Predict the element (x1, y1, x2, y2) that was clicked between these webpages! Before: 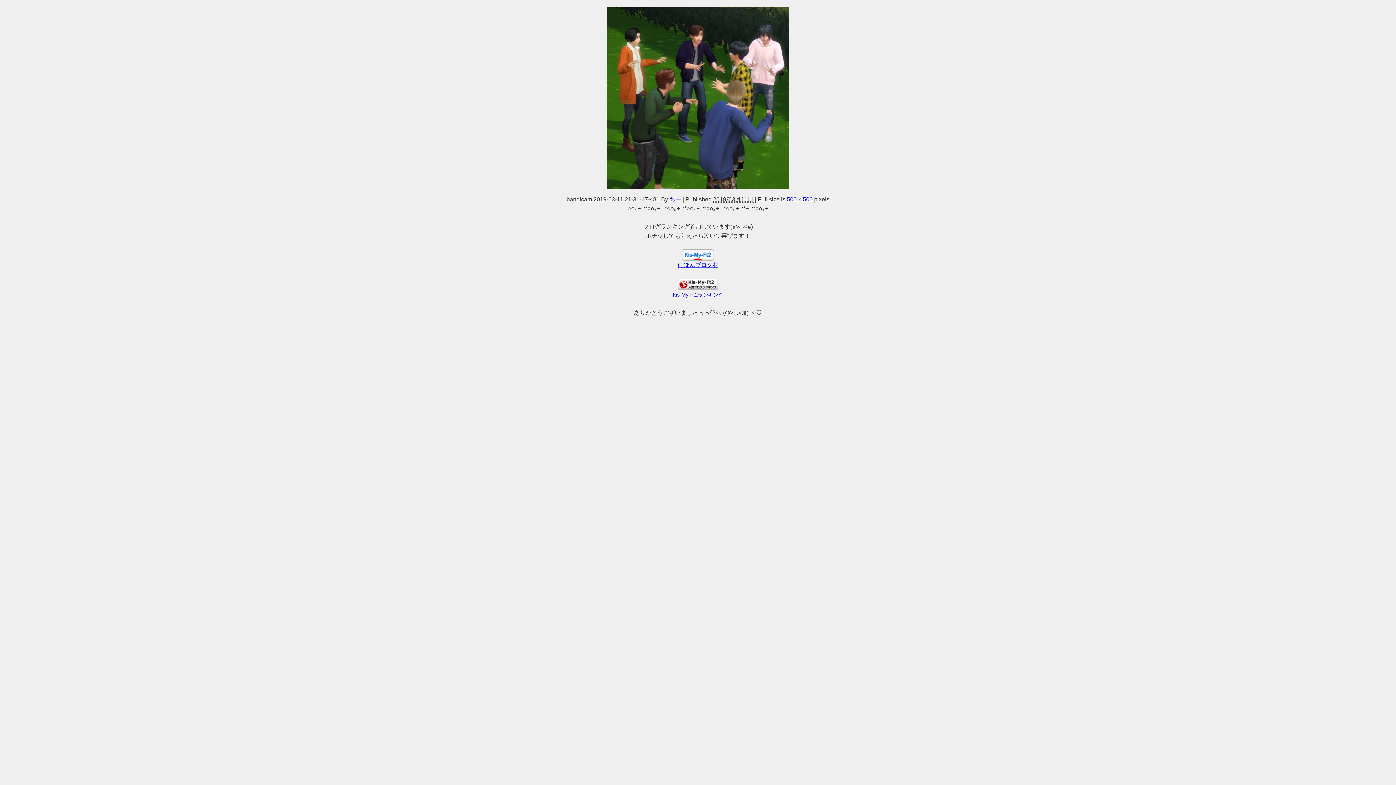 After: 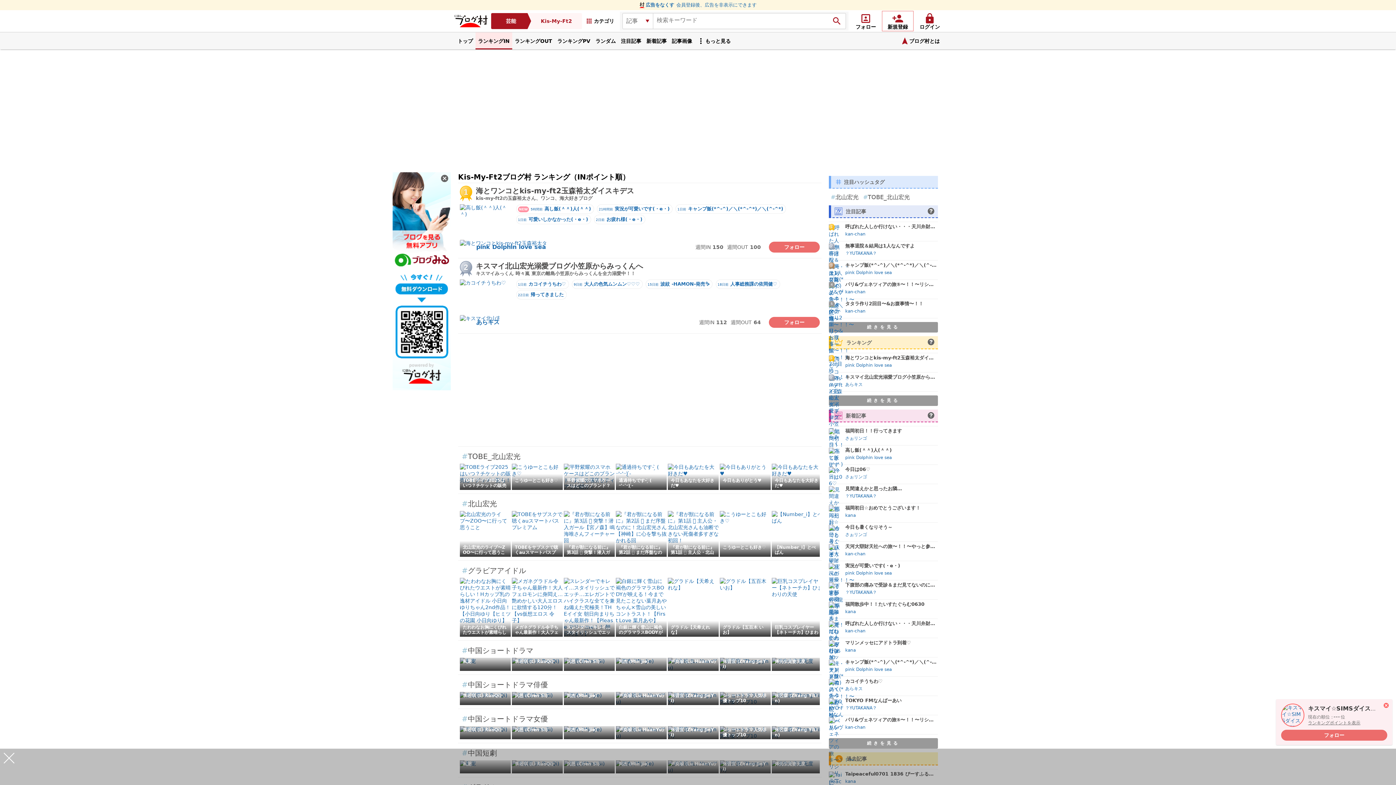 Action: label: にほんブログ村 bbox: (677, 262, 718, 268)